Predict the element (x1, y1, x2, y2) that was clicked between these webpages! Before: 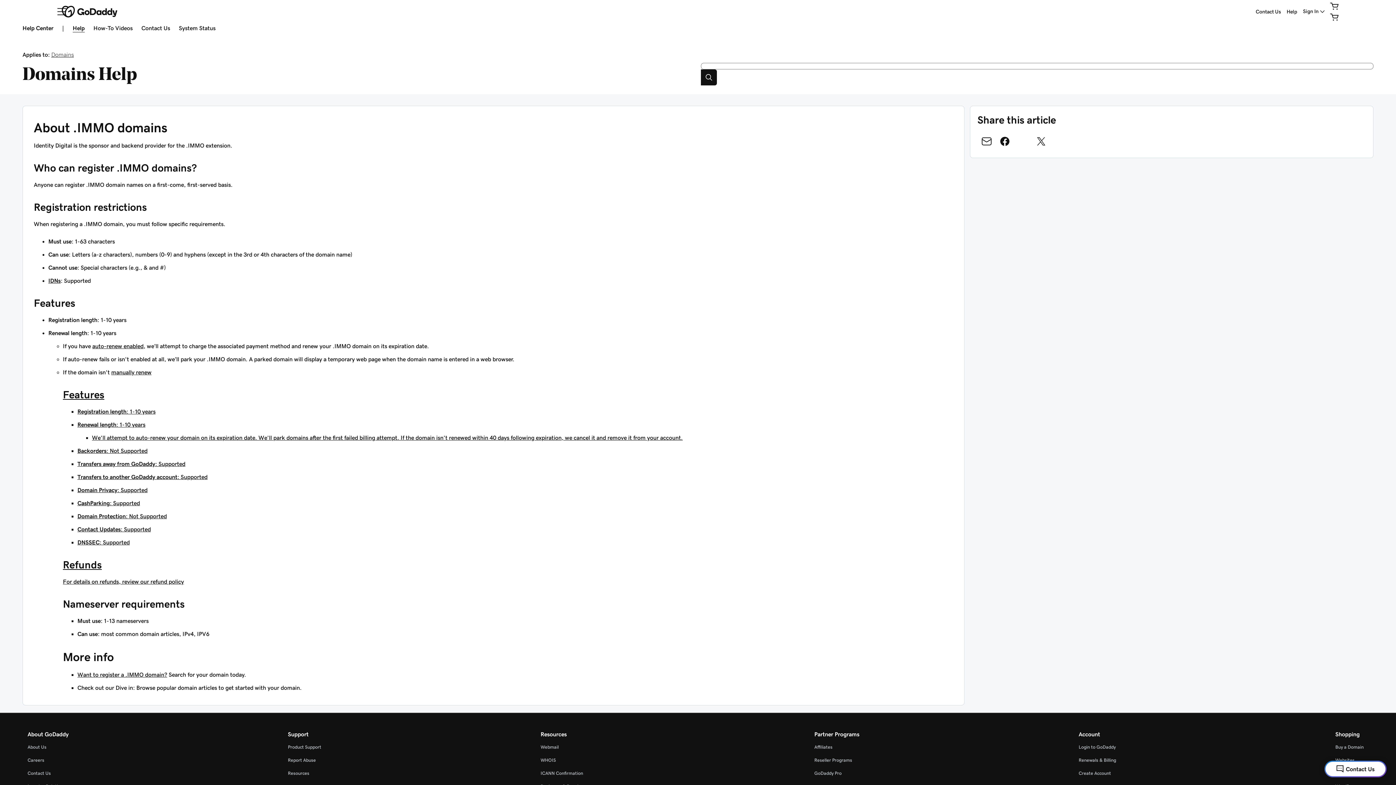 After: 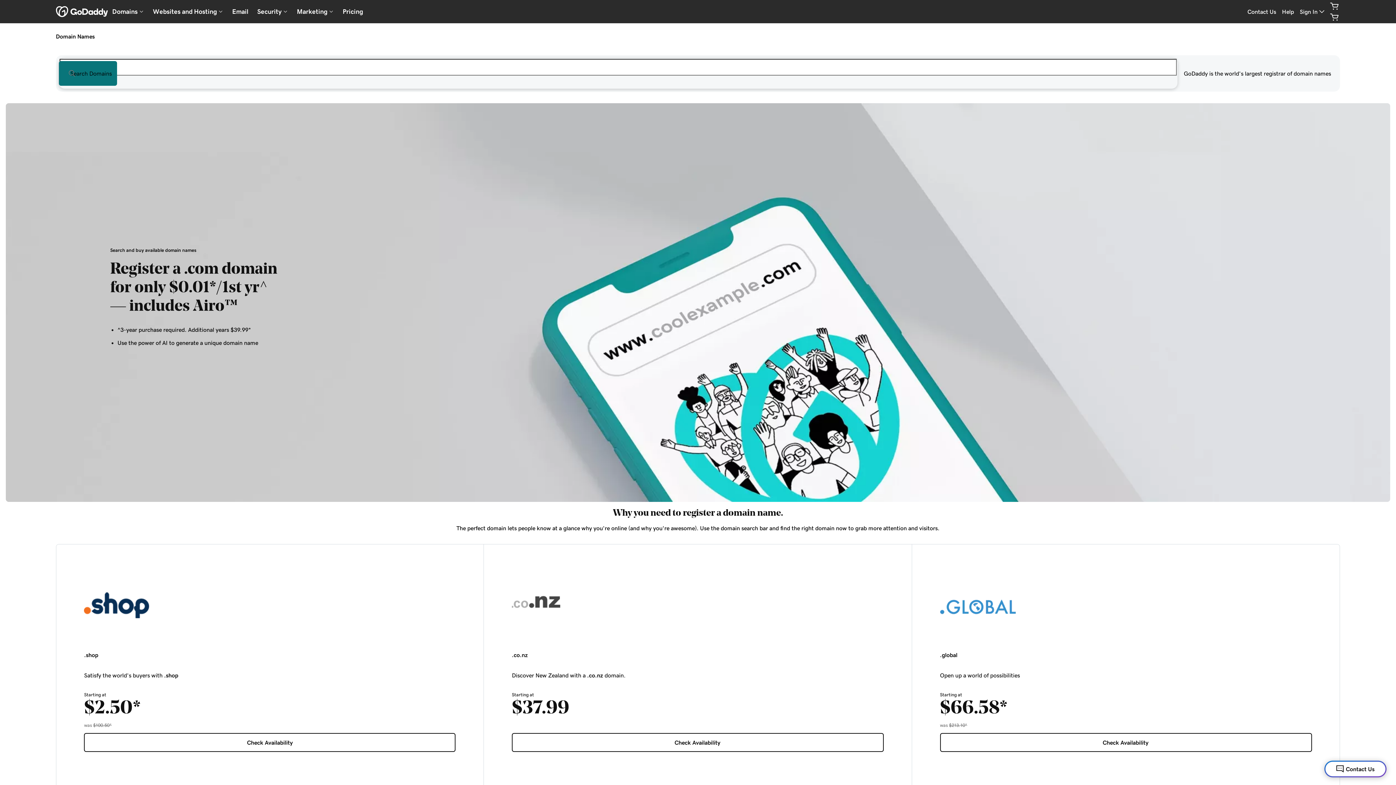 Action: label: Buy a Domain bbox: (1335, 745, 1364, 749)